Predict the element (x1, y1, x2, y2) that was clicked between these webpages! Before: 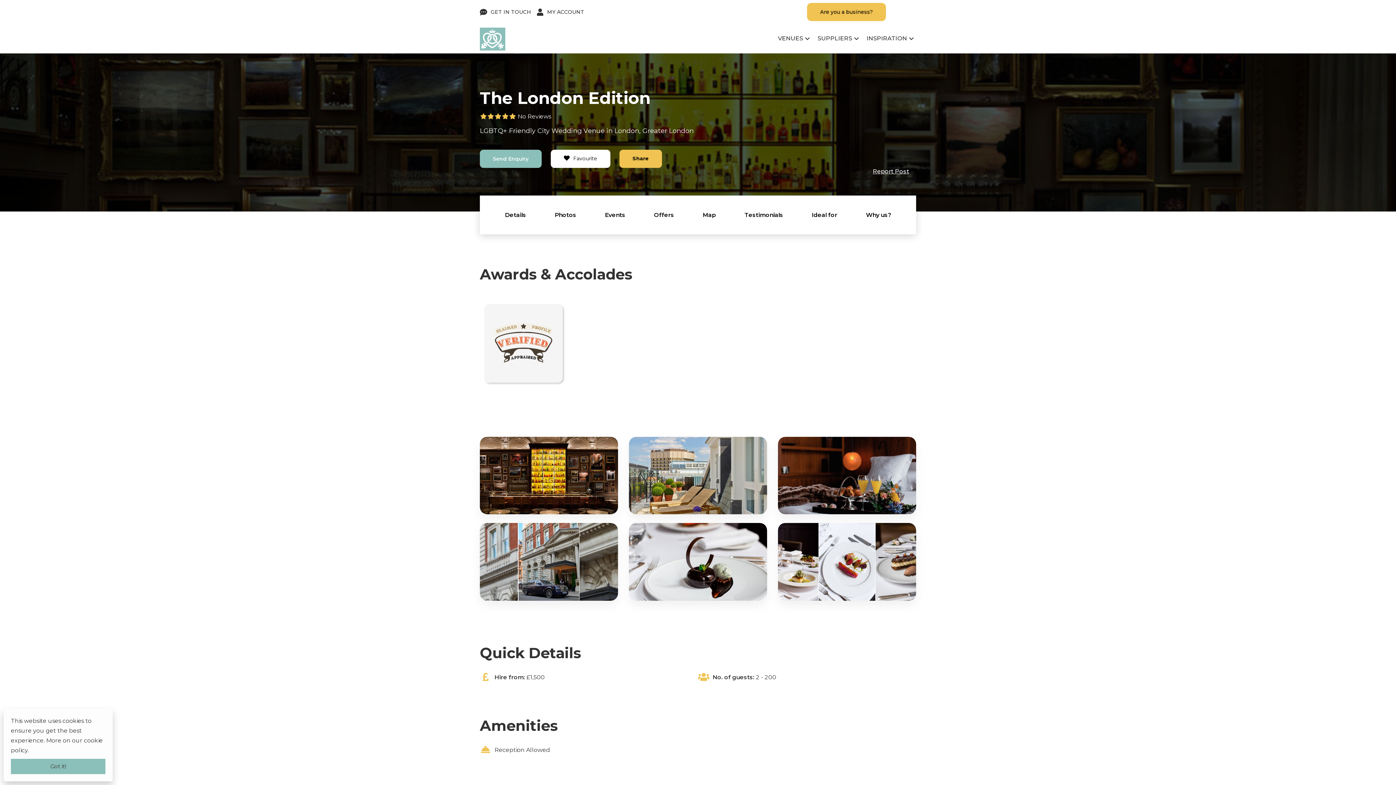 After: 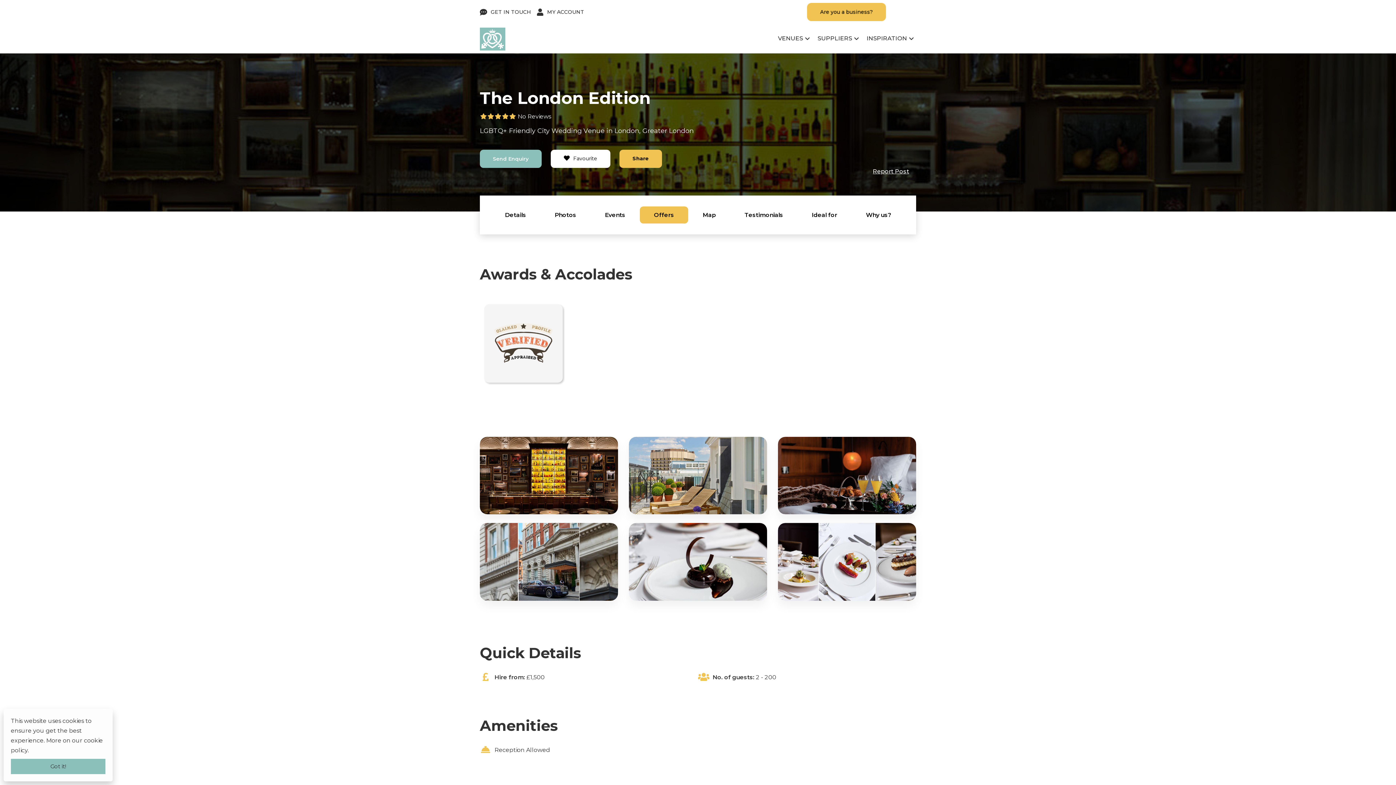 Action: bbox: (643, 207, 684, 222) label: Offers